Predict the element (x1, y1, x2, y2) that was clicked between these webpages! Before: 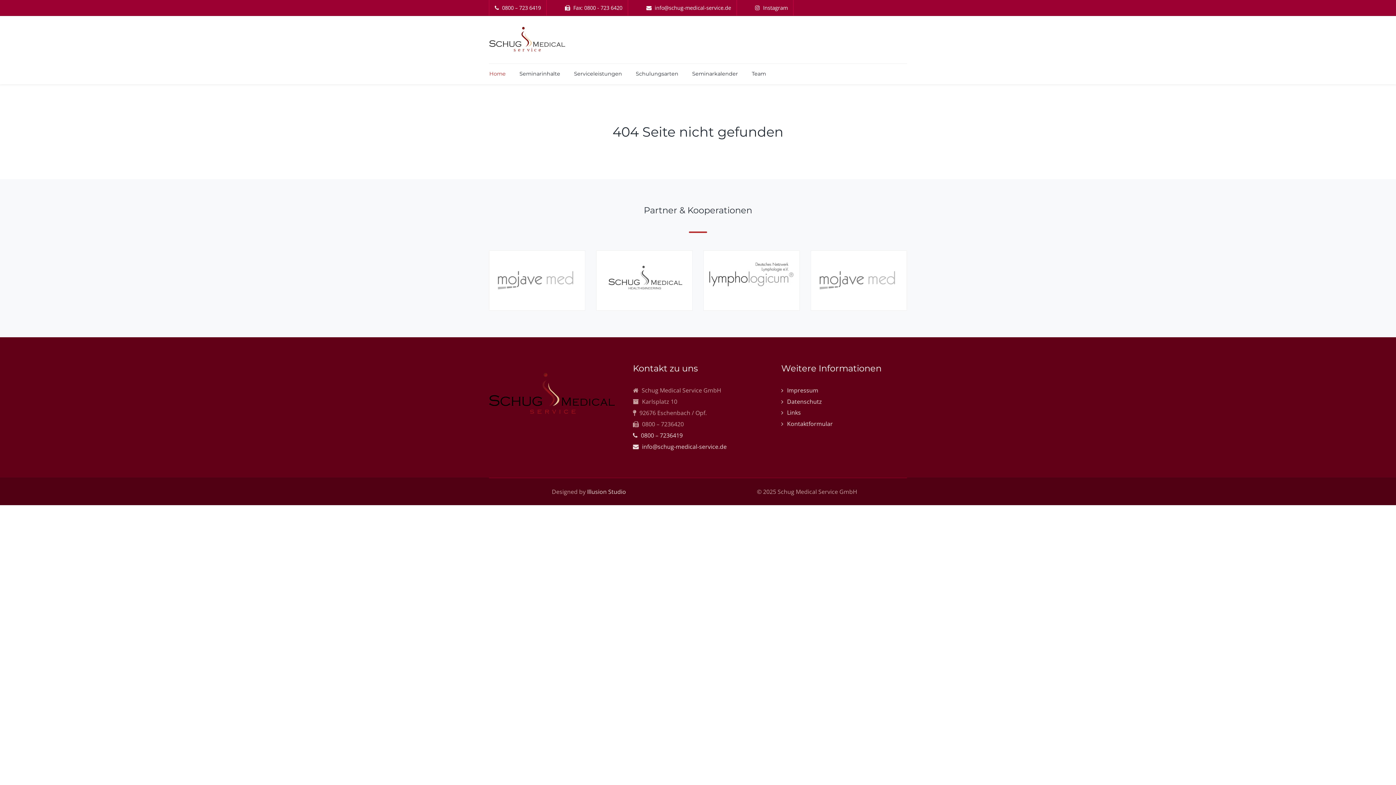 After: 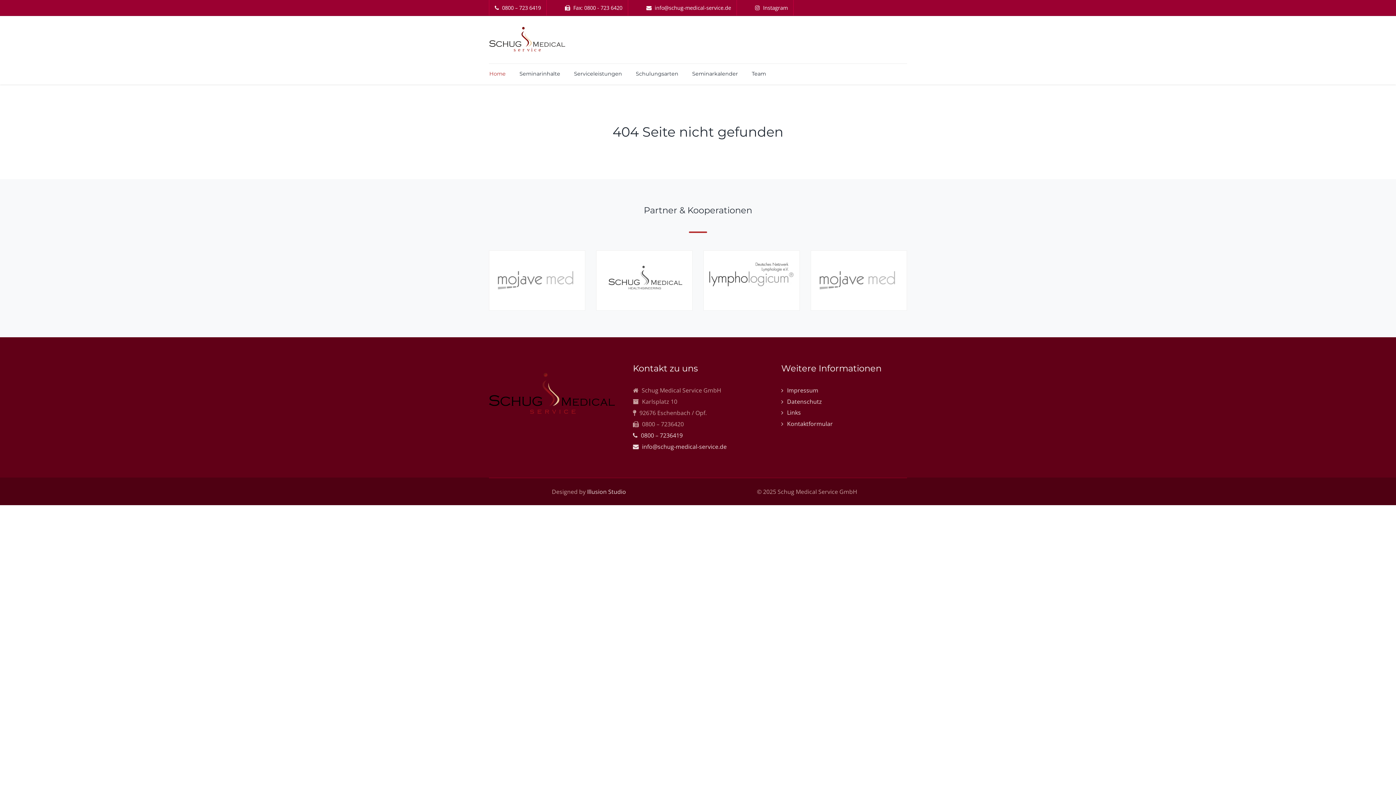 Action: bbox: (646, 4, 731, 11) label:  info@schug-medical-service.de